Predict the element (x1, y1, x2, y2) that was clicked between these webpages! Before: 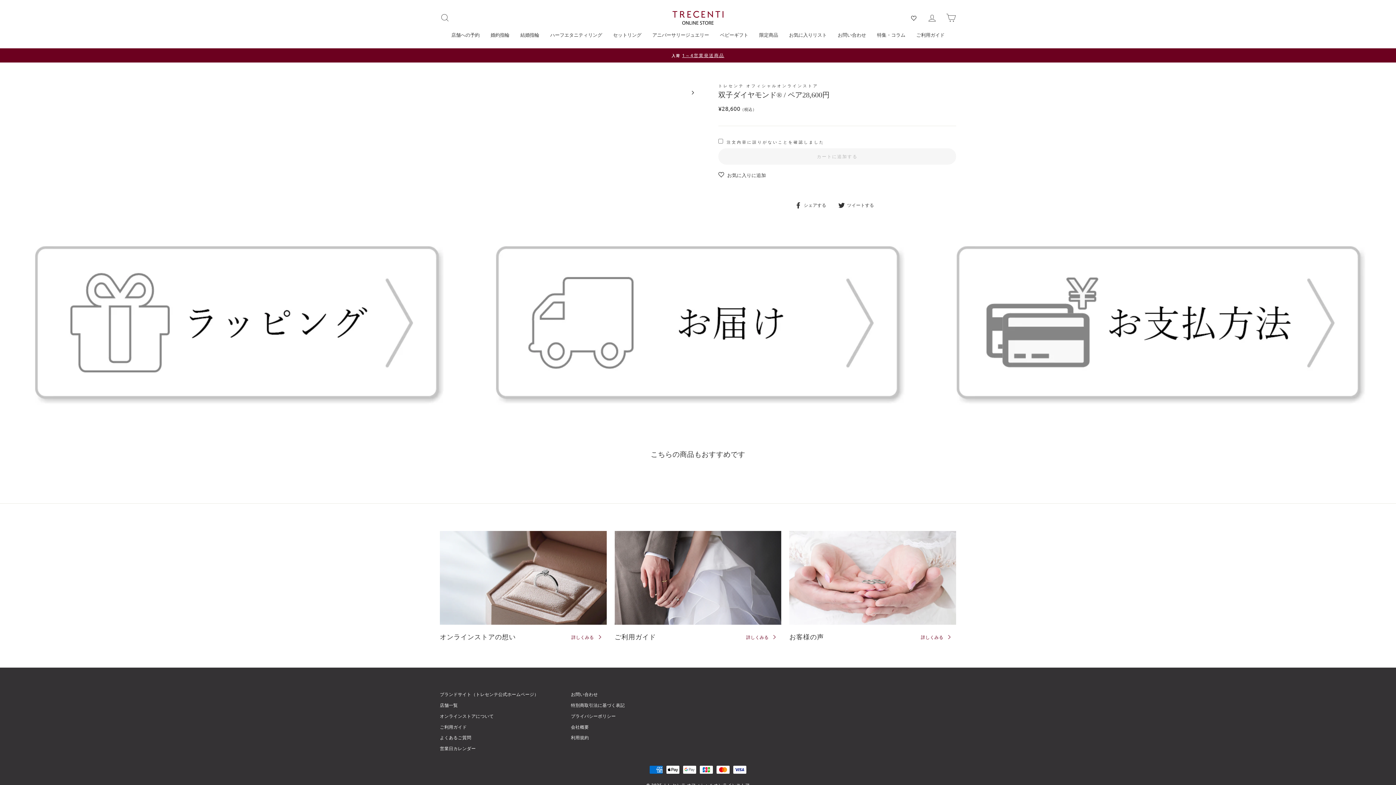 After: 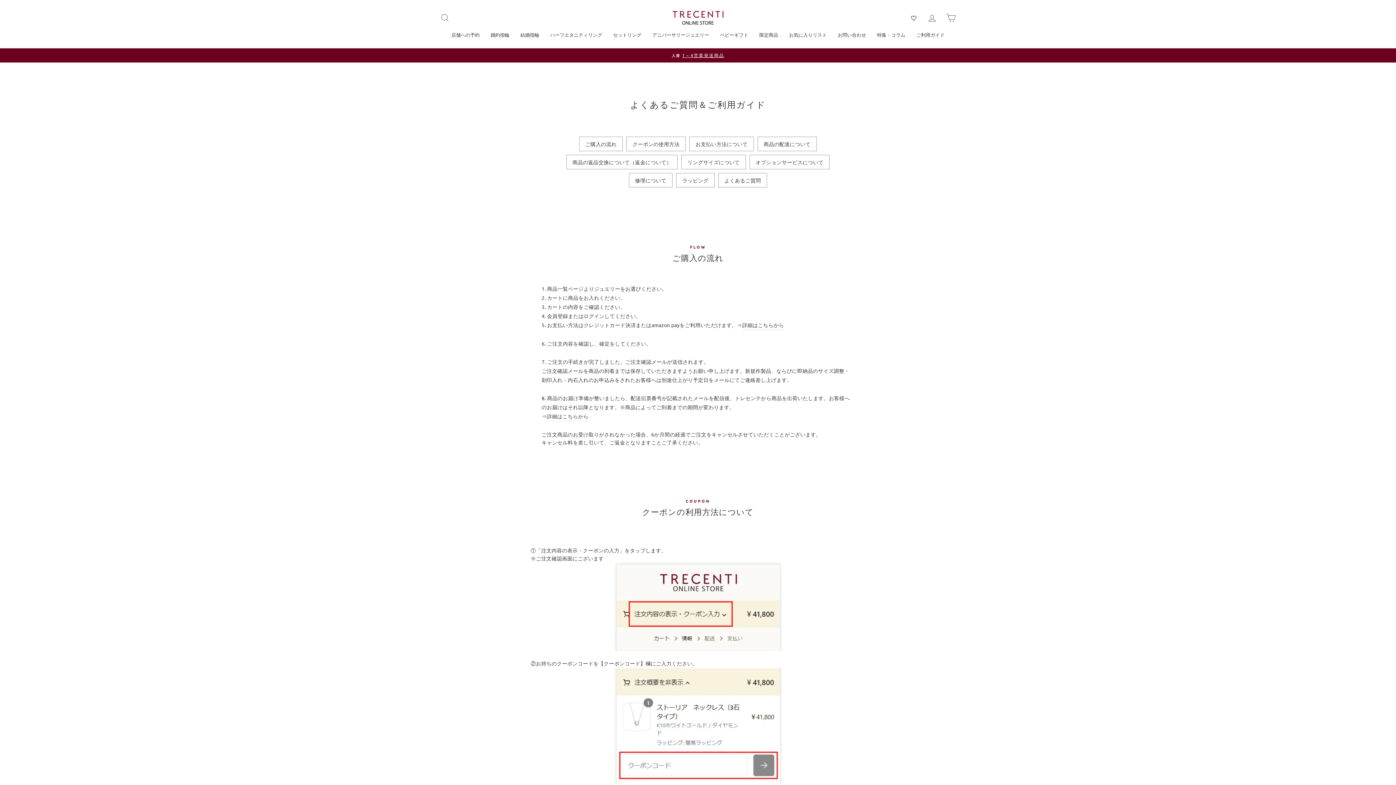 Action: bbox: (440, 722, 466, 732) label: ご利用ガイド